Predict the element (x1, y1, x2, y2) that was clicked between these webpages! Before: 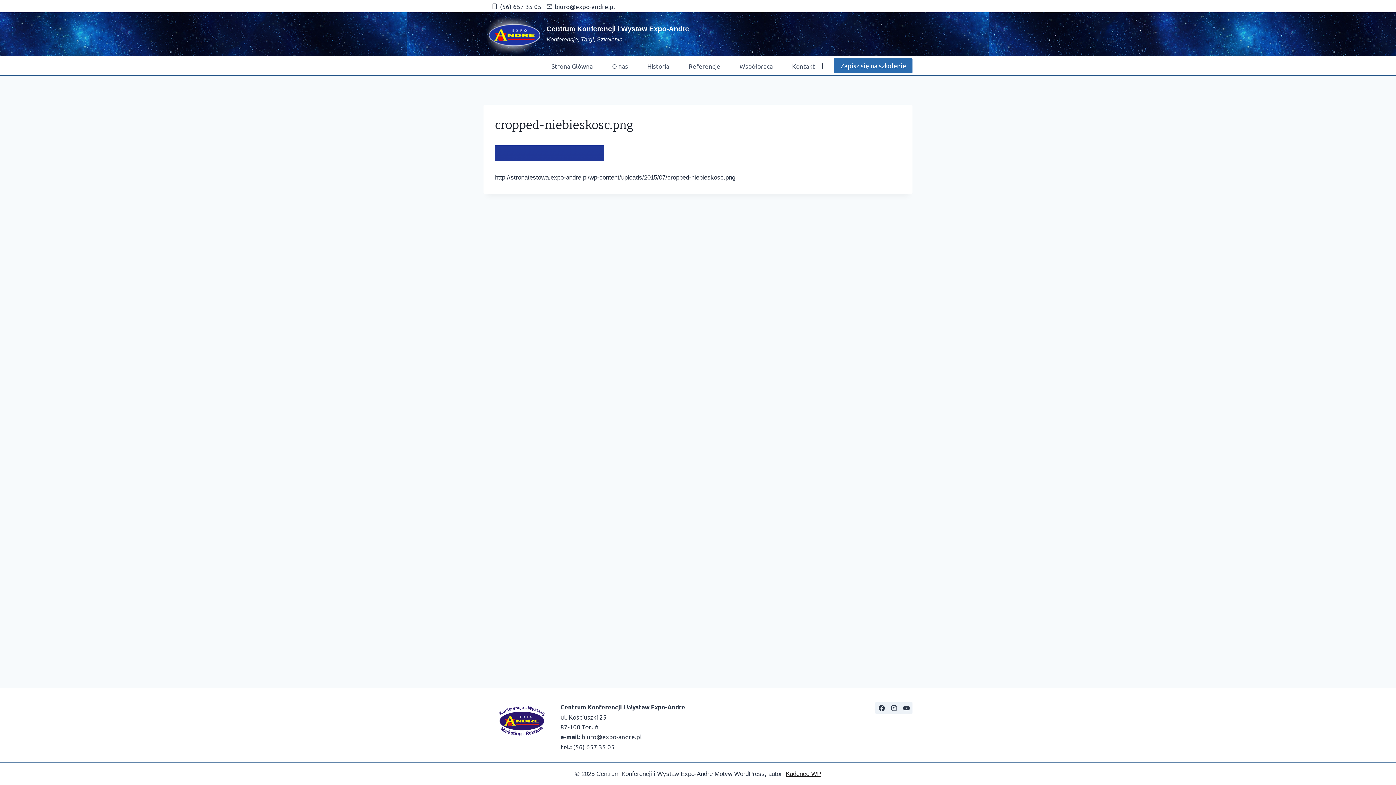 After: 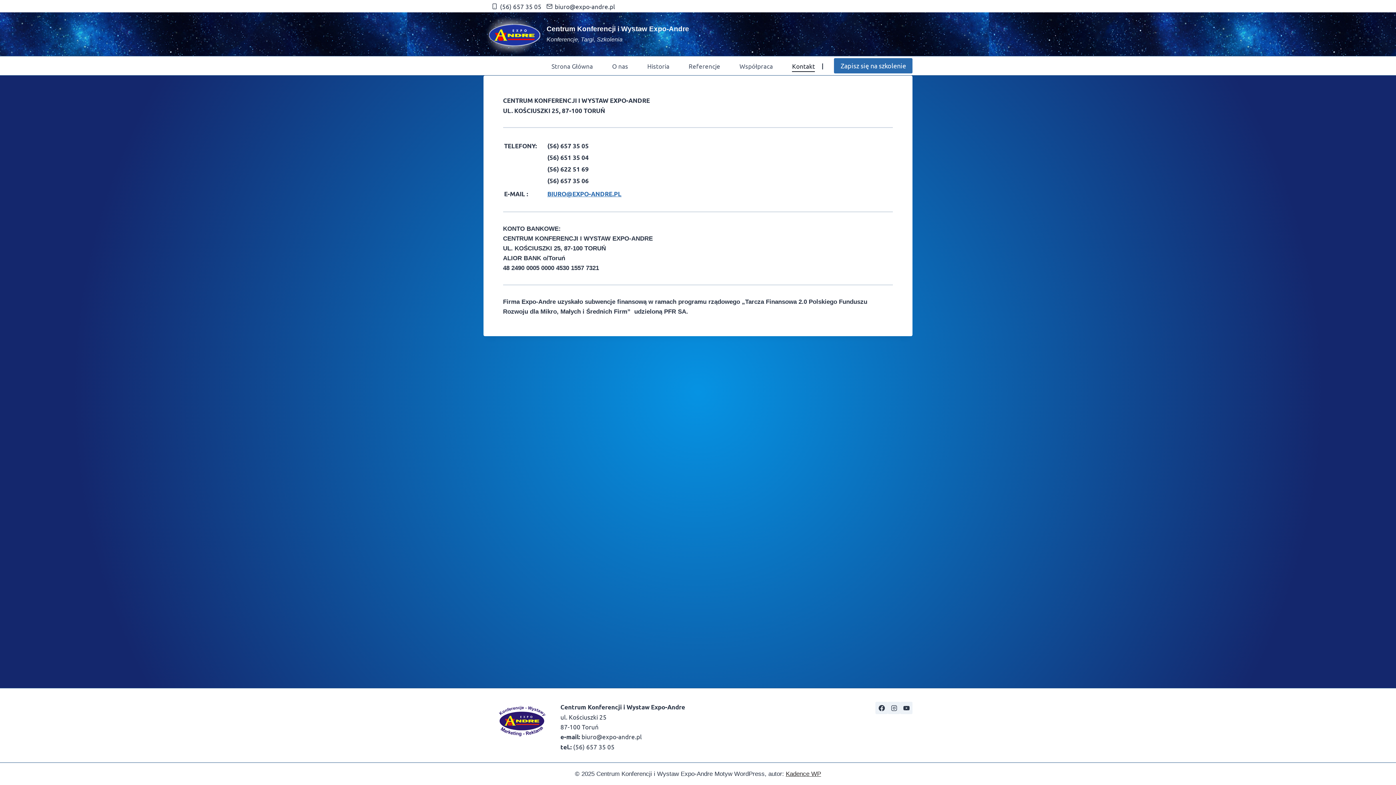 Action: bbox: (789, 59, 818, 71) label: Kontakt